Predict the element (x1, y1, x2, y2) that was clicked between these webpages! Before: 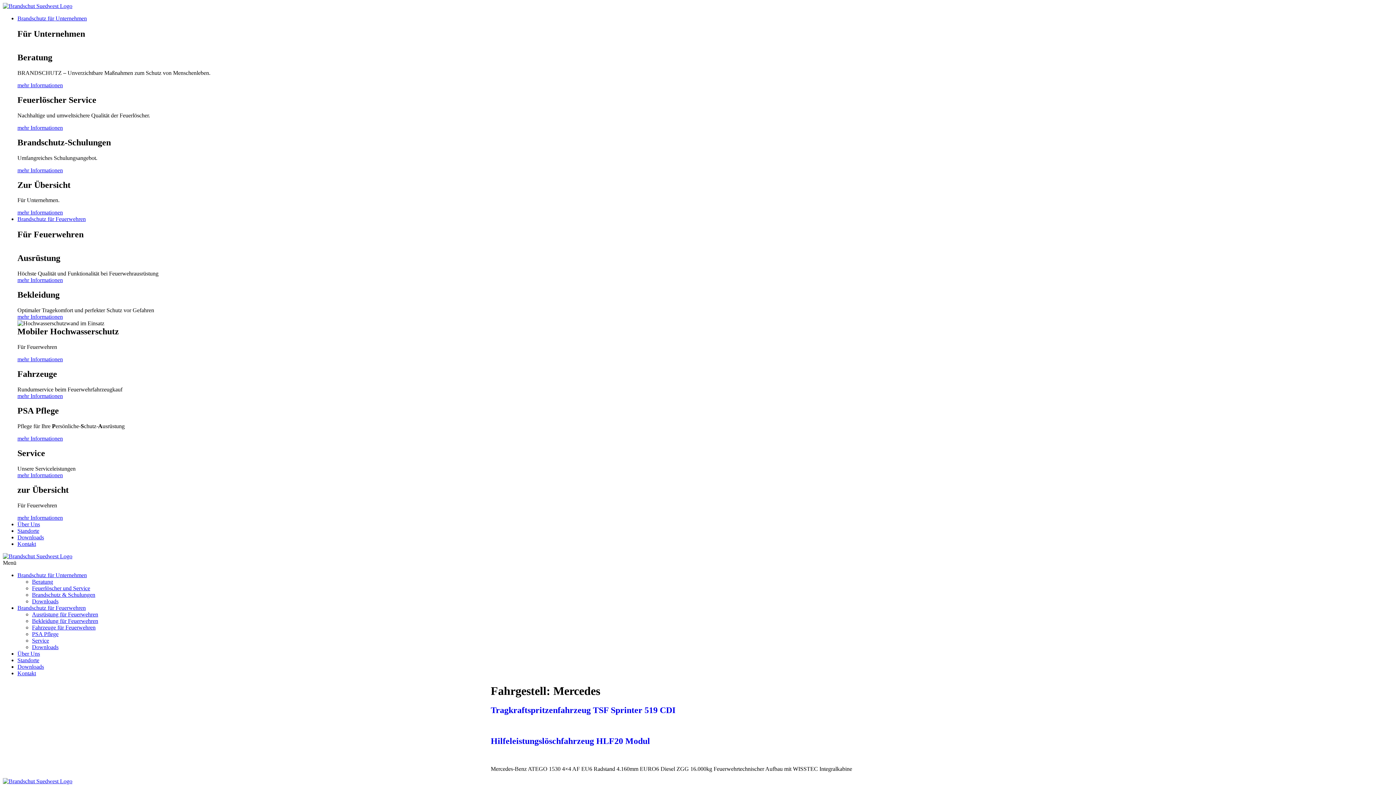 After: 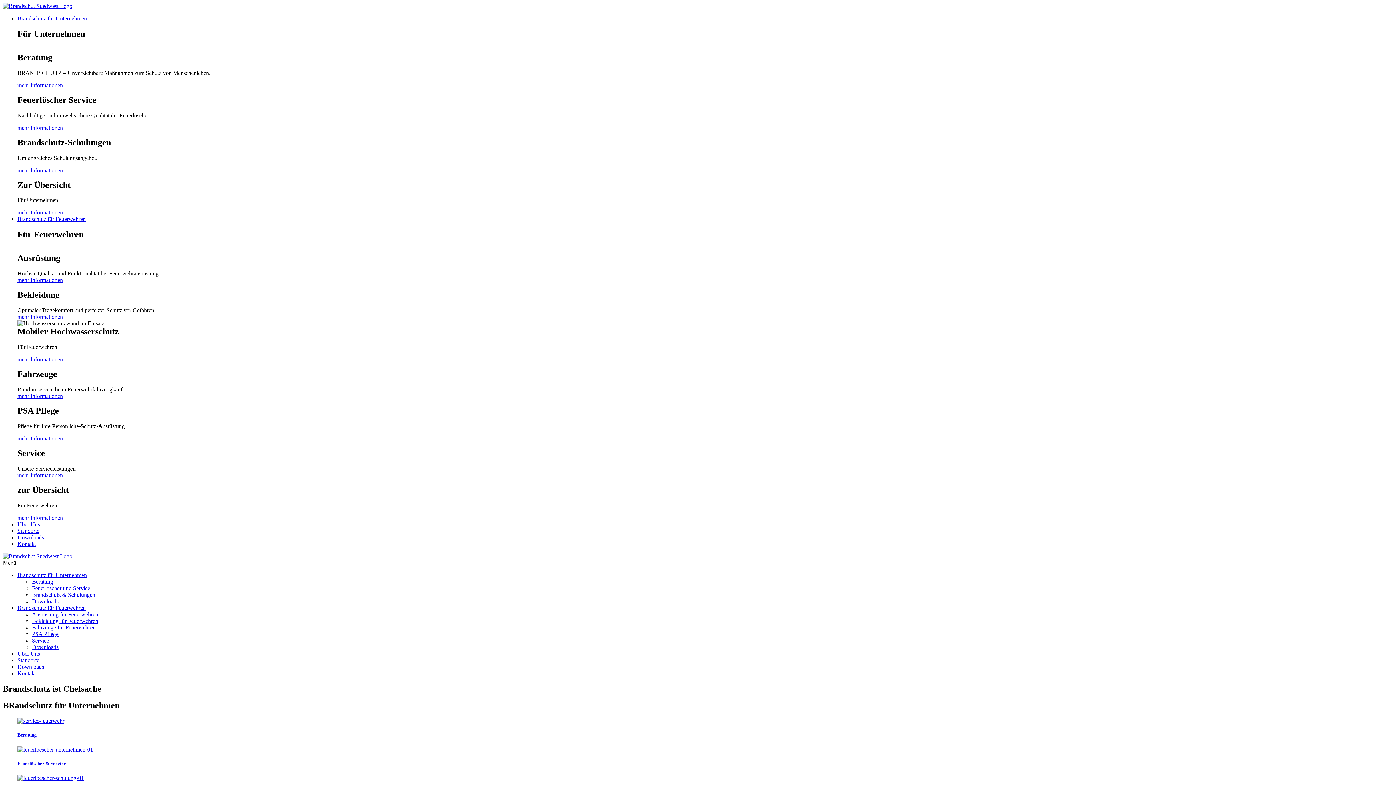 Action: label: mehr Informationen bbox: (17, 209, 62, 215)